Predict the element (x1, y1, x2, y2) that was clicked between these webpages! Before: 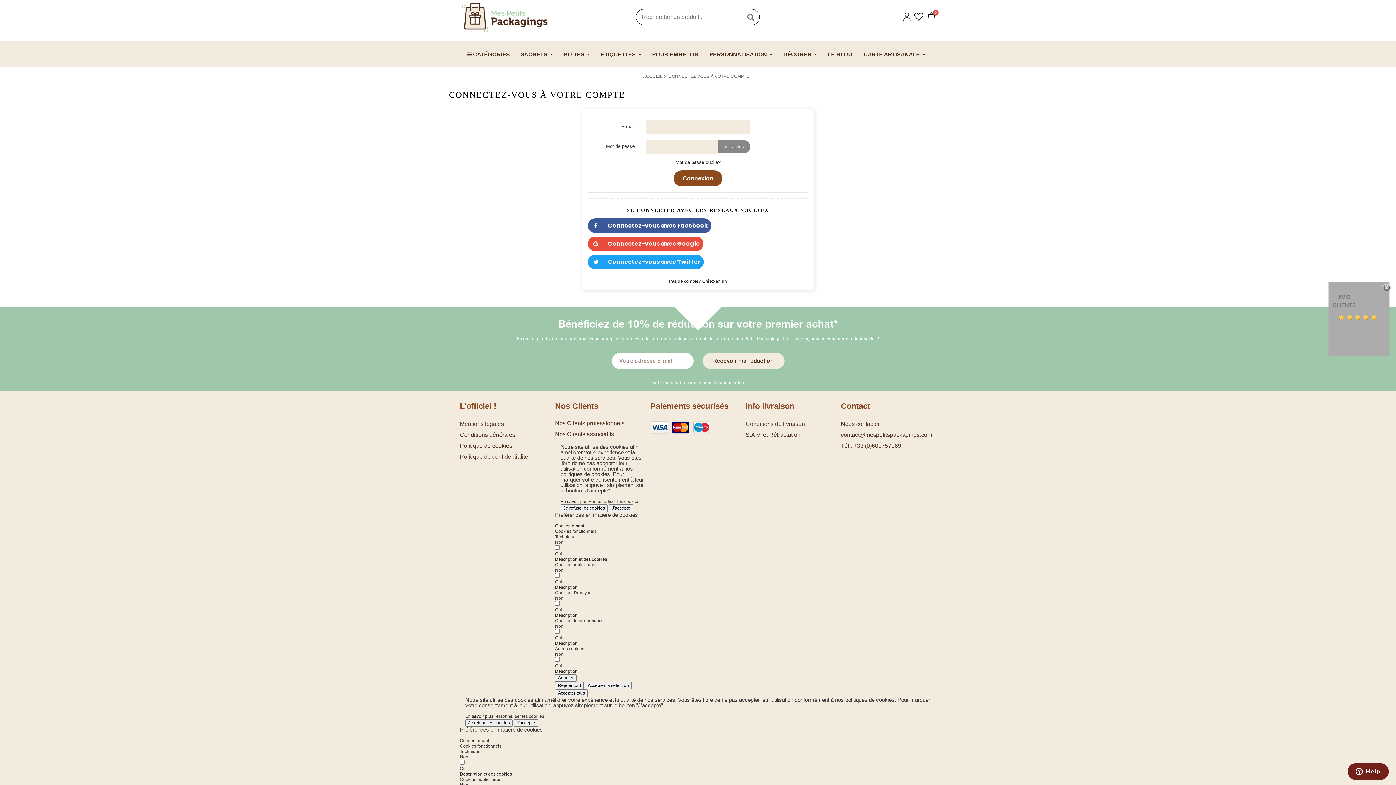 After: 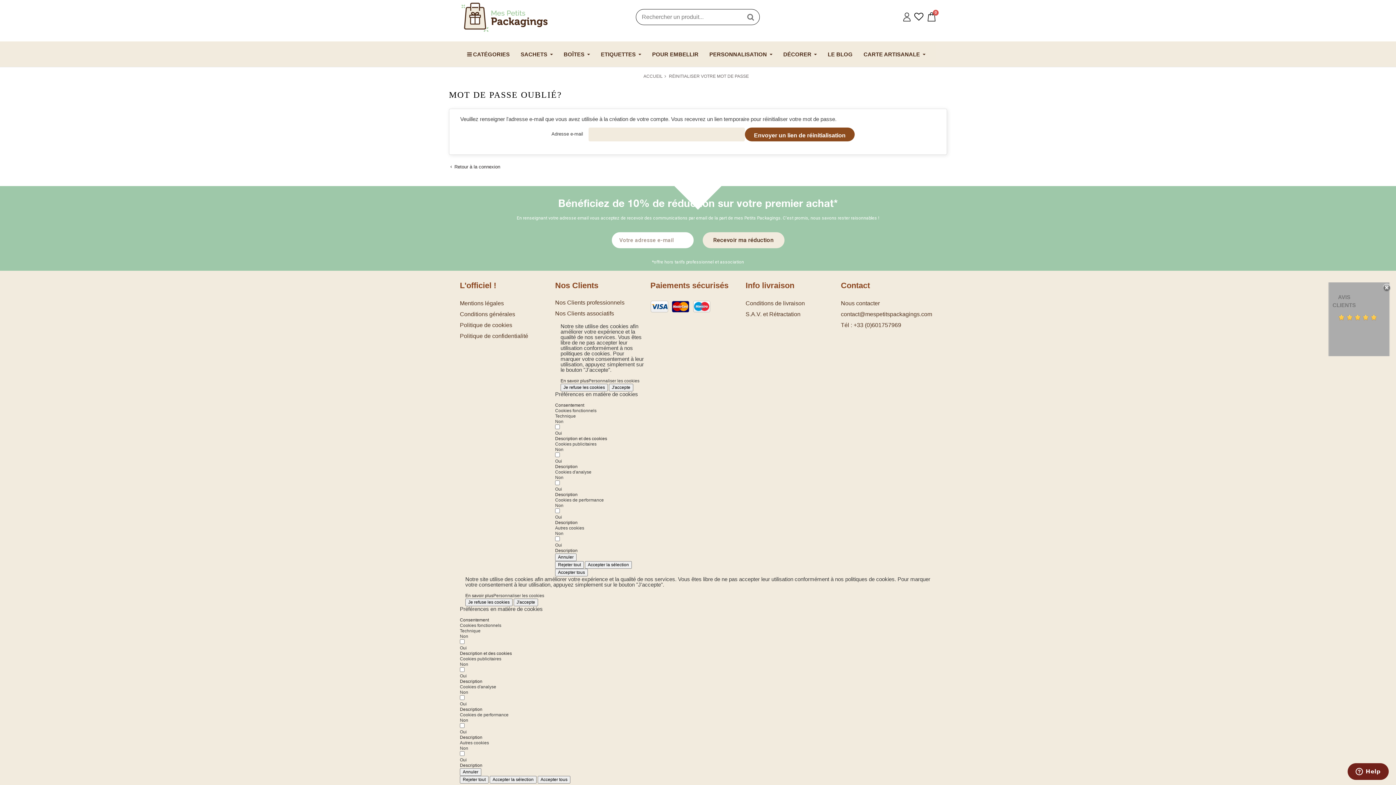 Action: bbox: (675, 159, 720, 165) label: Mot de passe oublié?